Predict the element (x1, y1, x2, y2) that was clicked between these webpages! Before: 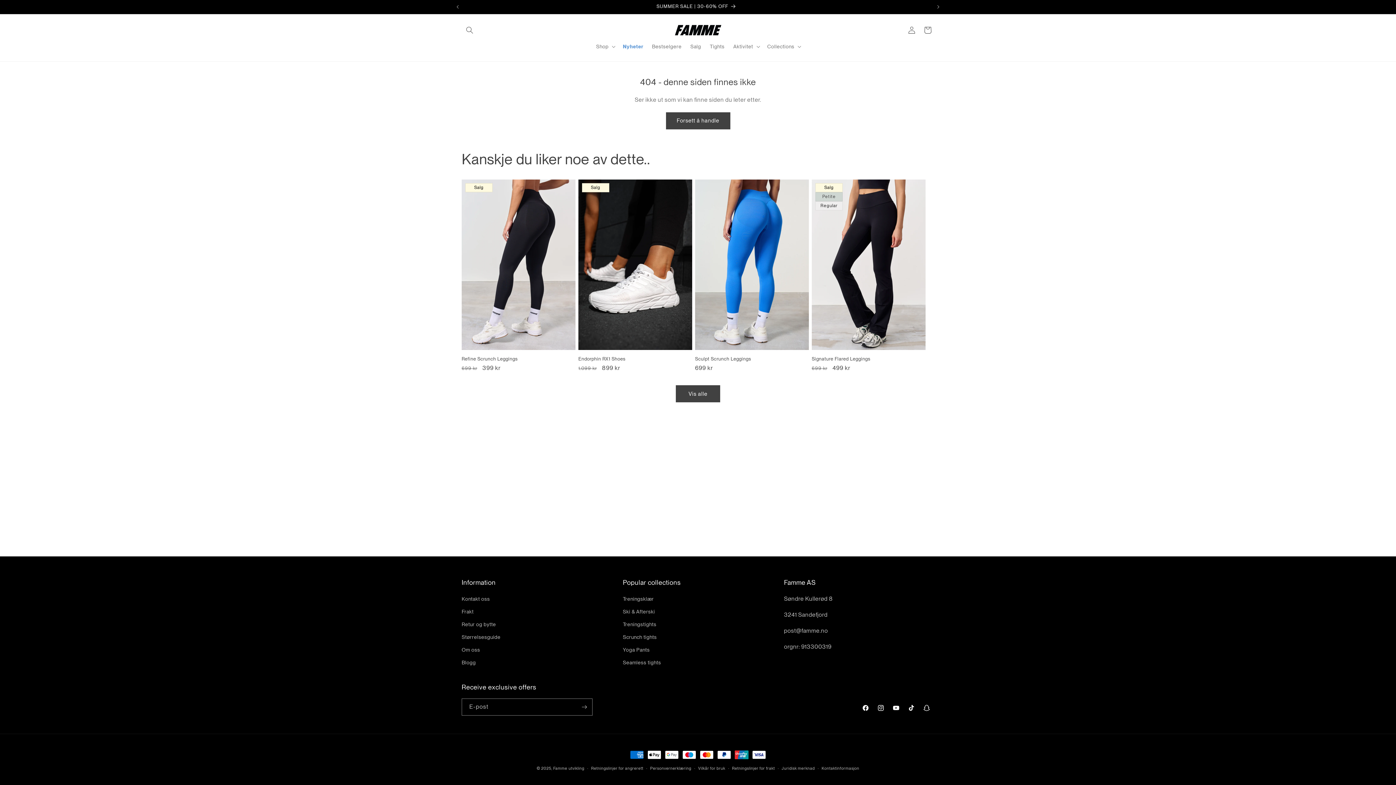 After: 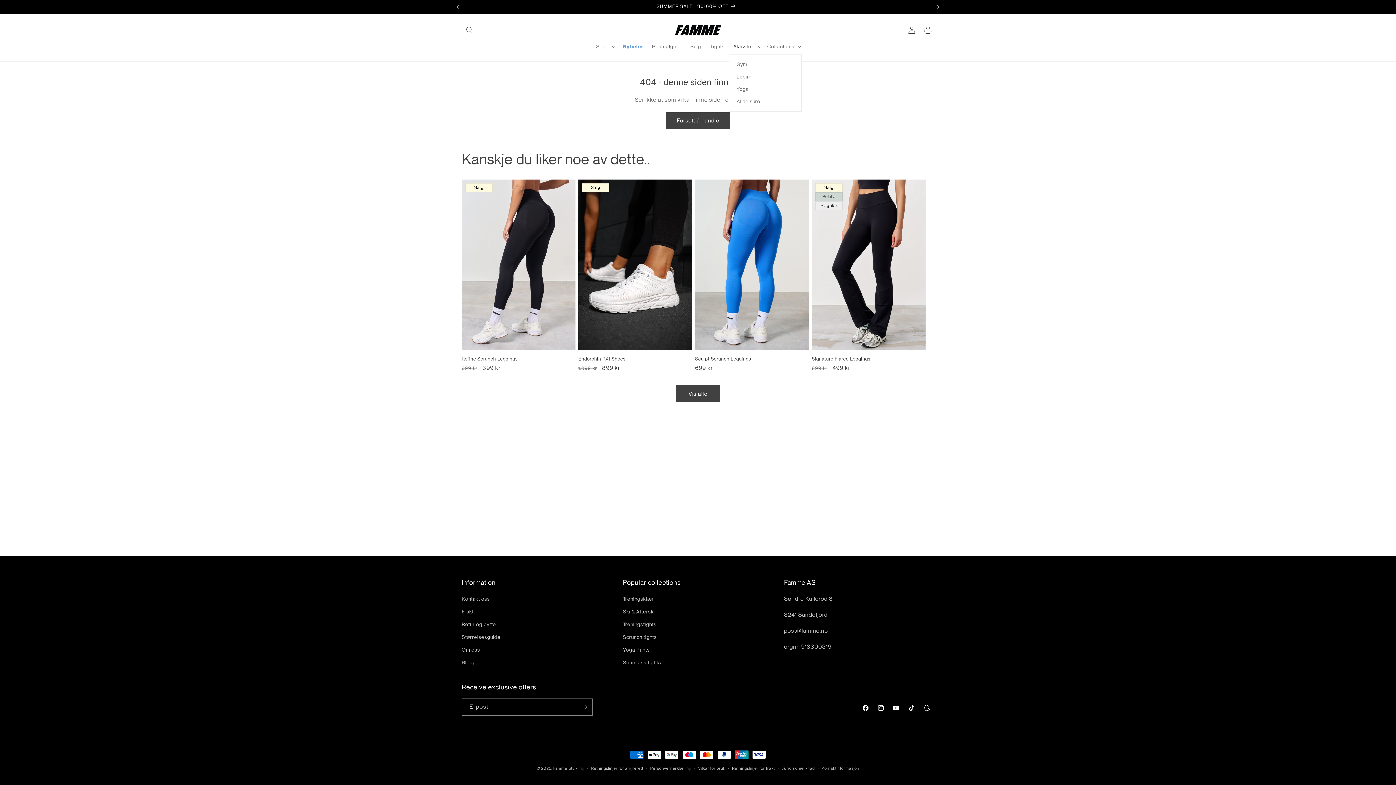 Action: label: Aktivitet bbox: (729, 38, 763, 54)